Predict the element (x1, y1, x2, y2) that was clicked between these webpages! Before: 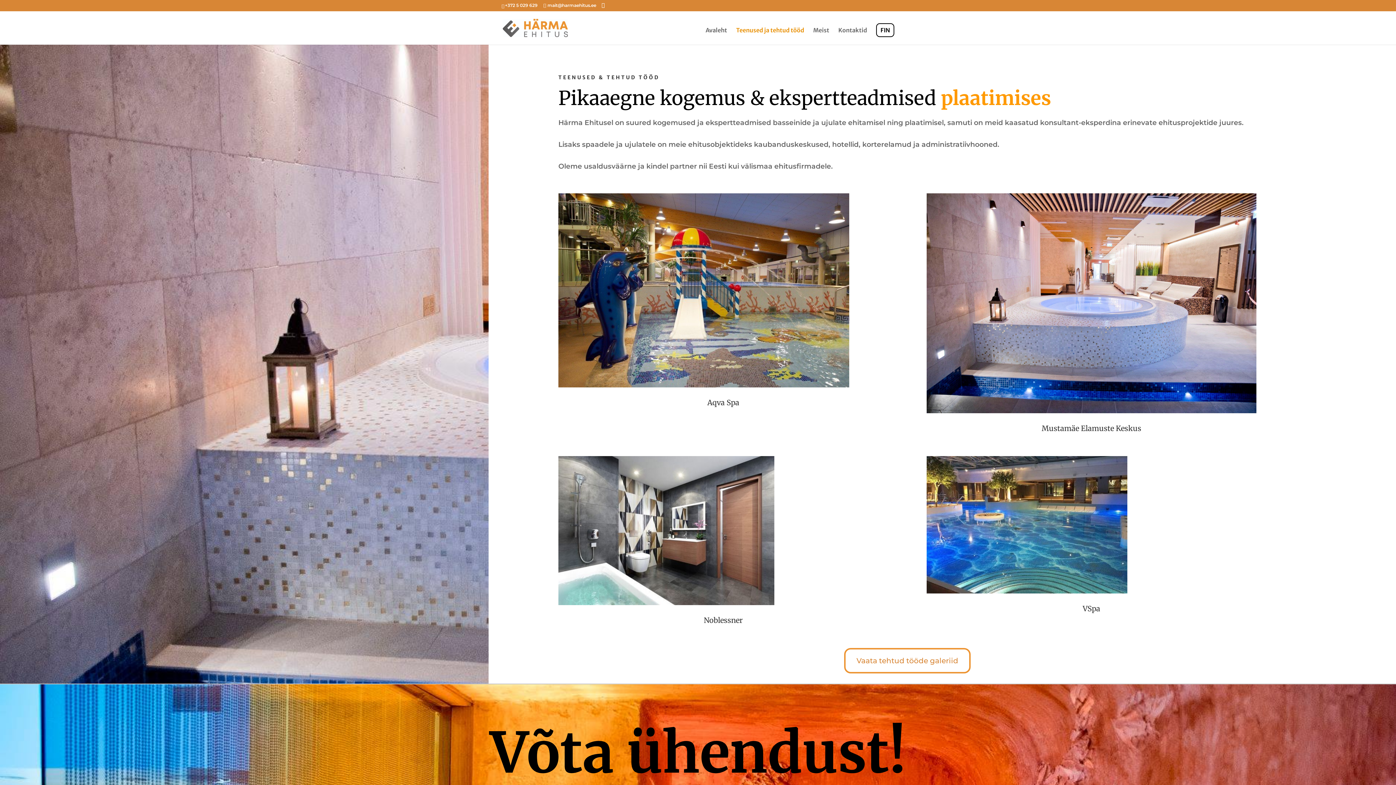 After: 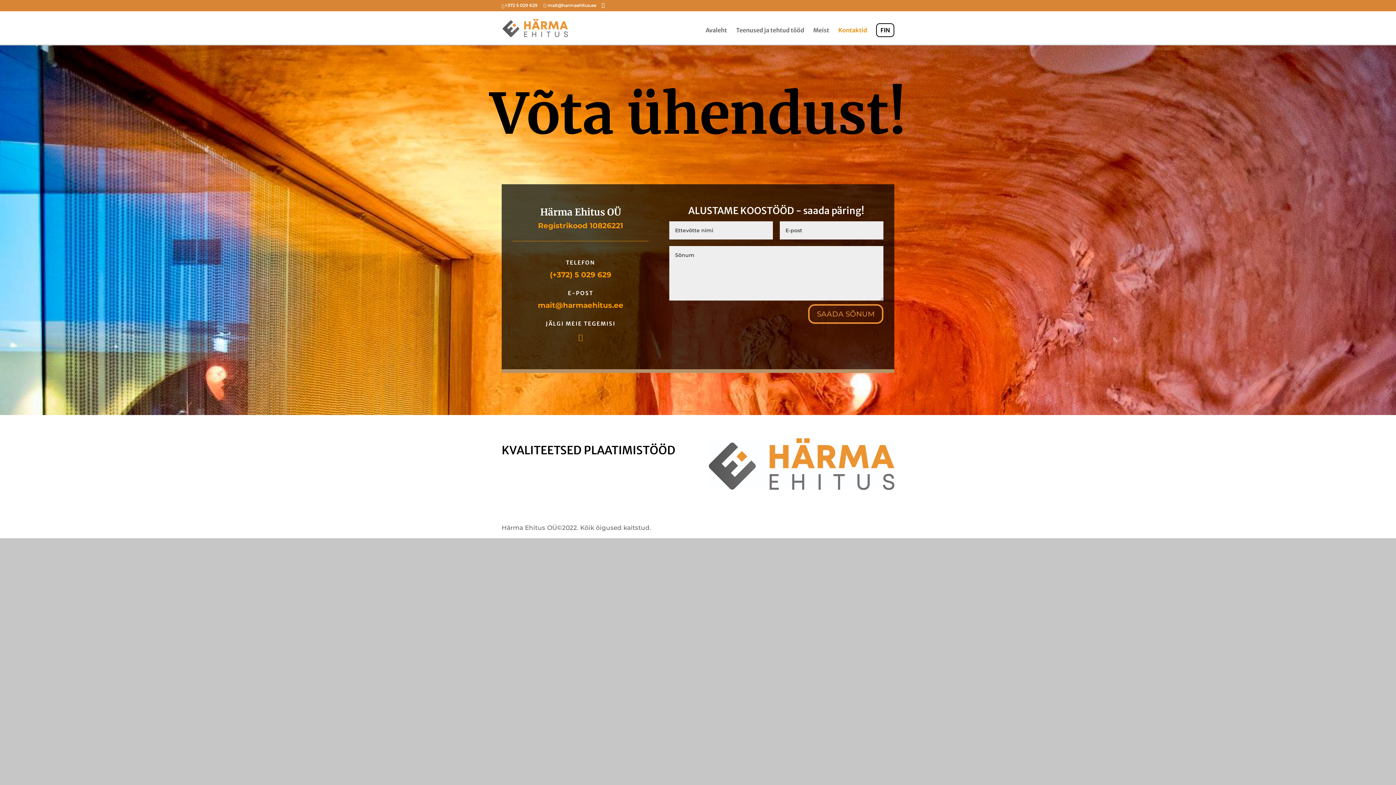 Action: bbox: (838, 27, 867, 44) label: Kontaktid